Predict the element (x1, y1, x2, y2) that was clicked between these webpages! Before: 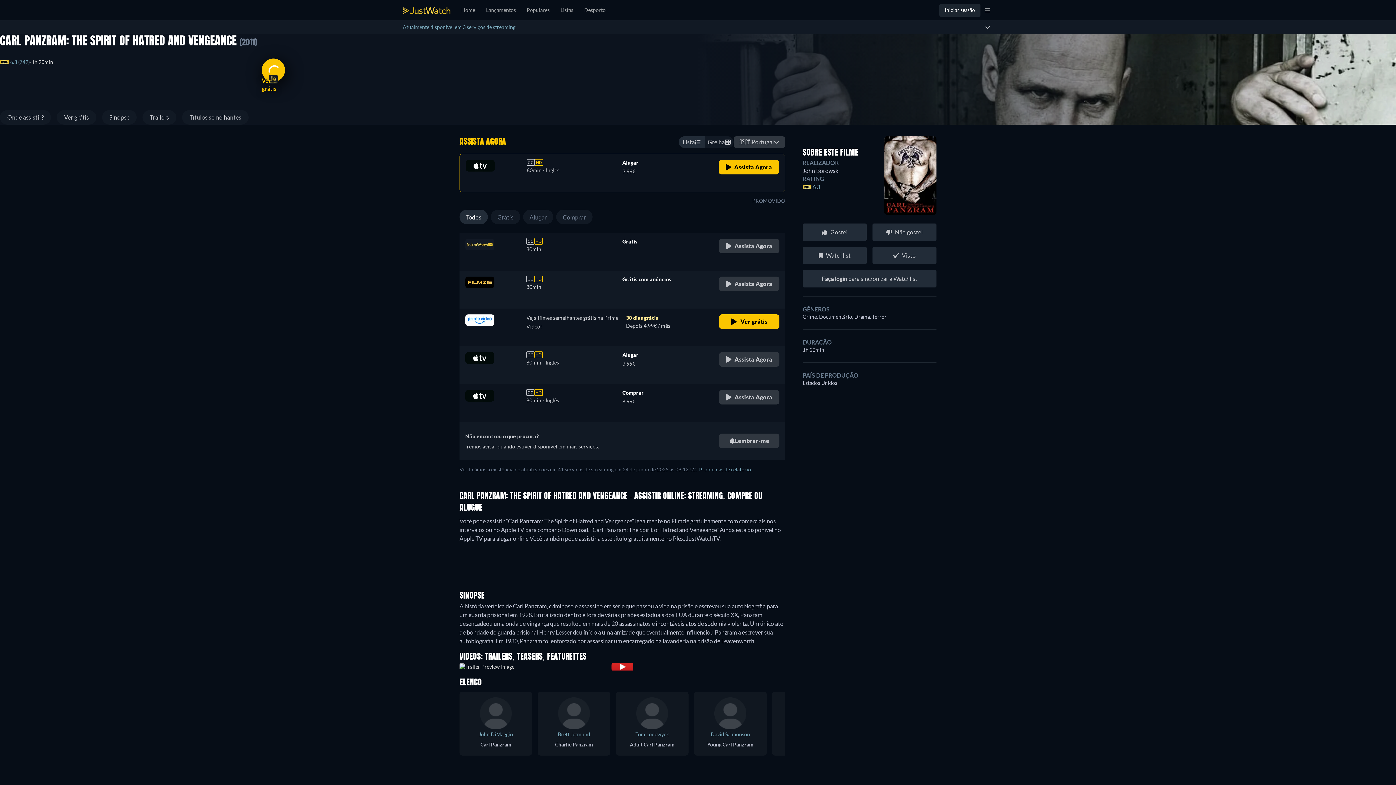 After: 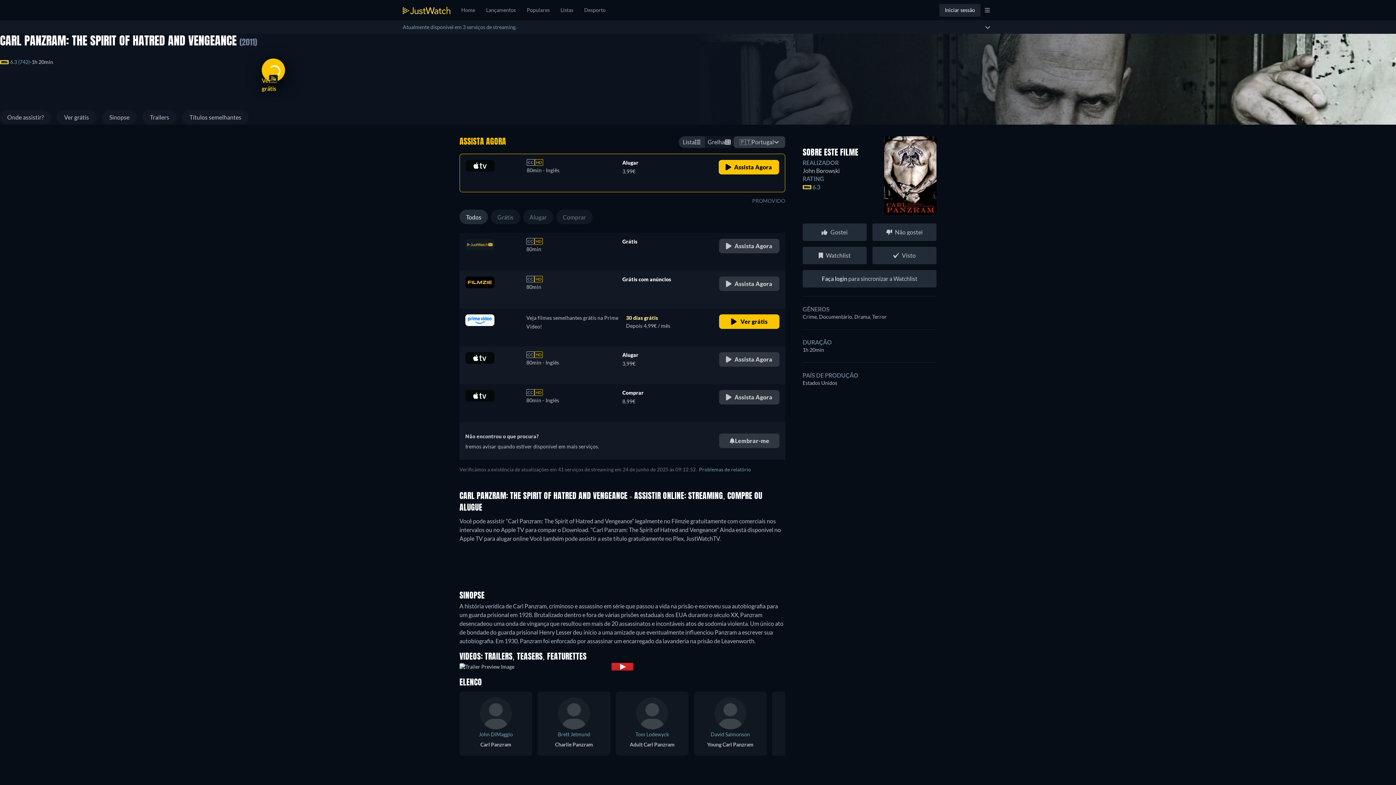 Action: bbox: (459, 346, 785, 384) label: CC

HD

80min - Inglês

Alugar

3,99€

Assista Agora